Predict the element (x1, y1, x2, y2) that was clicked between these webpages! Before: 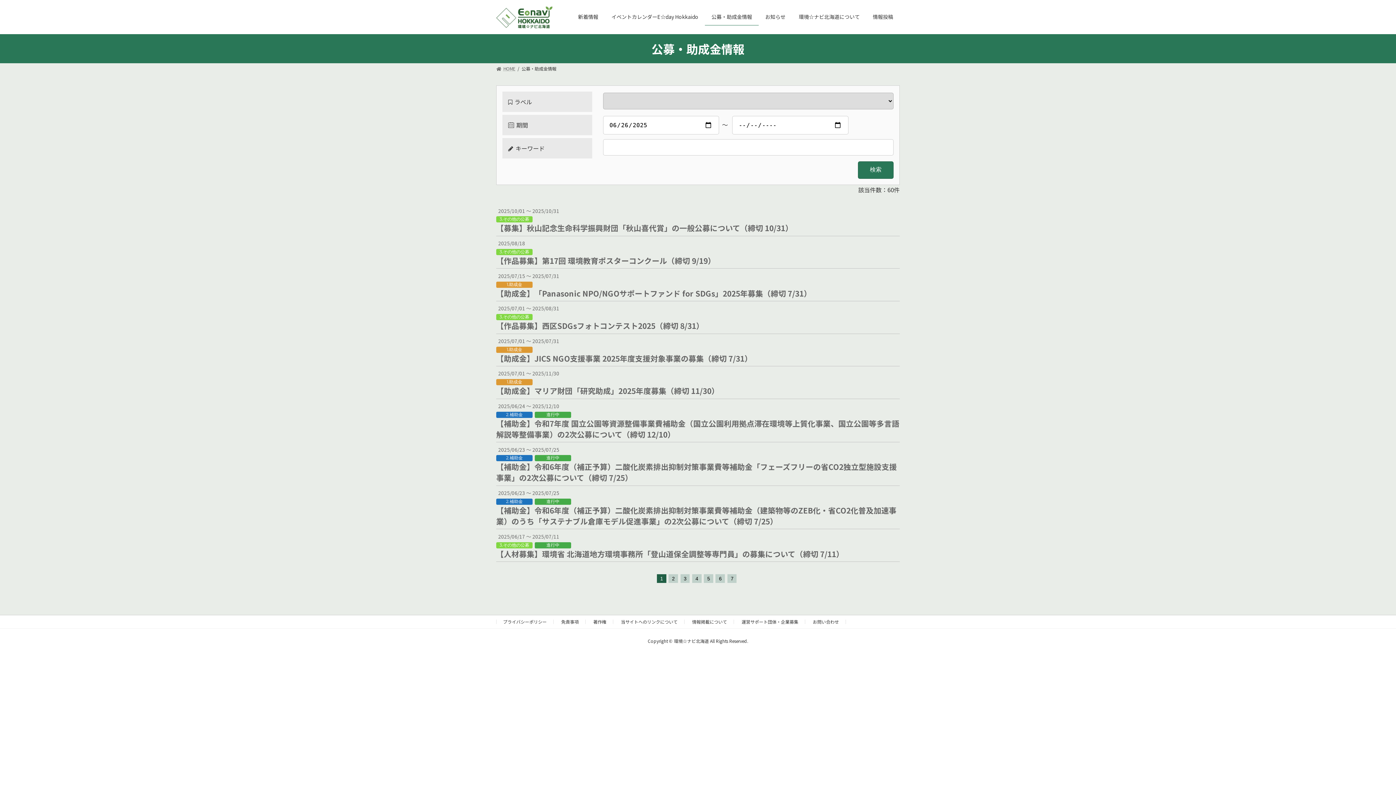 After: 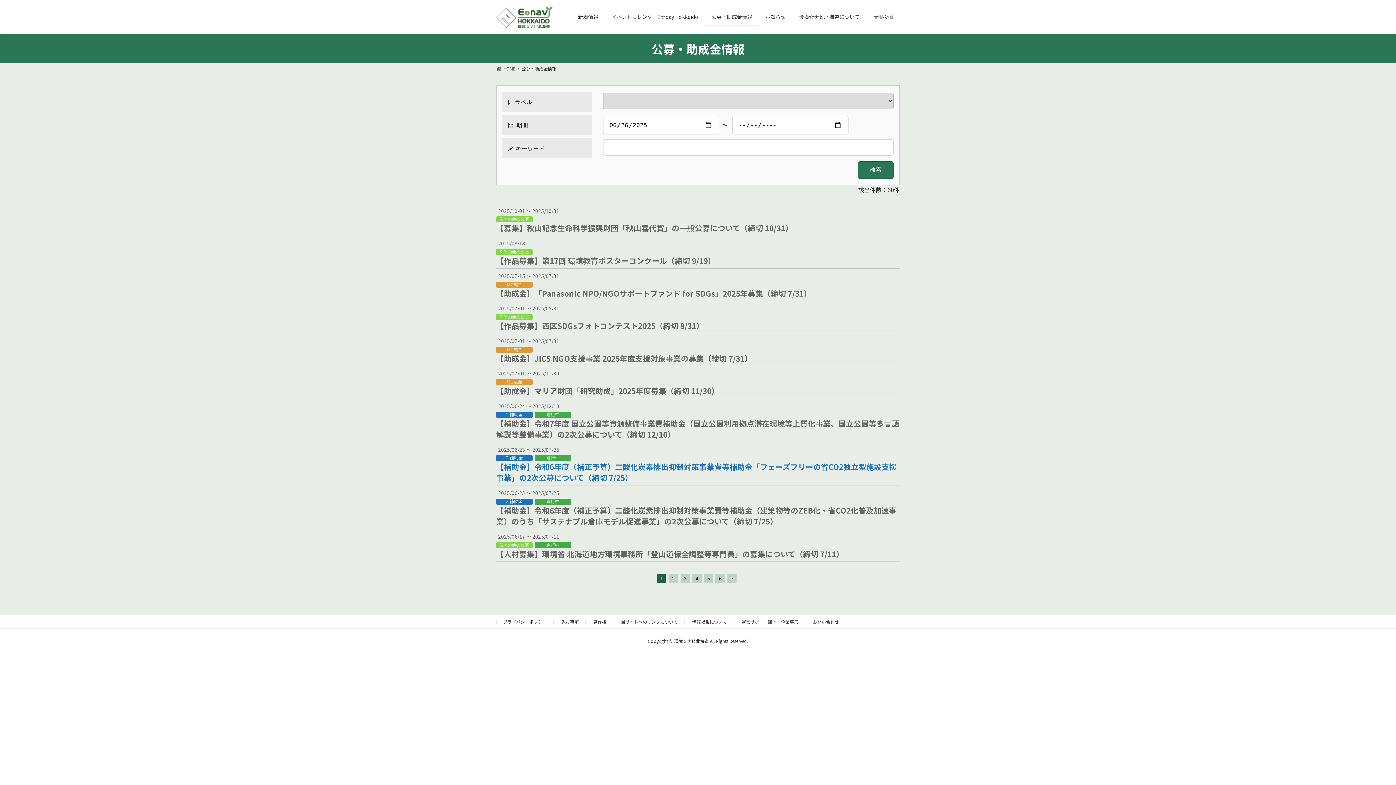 Action: label: 2025/06/23 ～ 2025/07/25
2.補助金進行中
【補助金】令和6年度（補正予算）二酸化炭素排出抑制対策事業費等補助金「フェーズフリーの省CO2独立型施設支援事業」の2次公募について（締切 7/25） bbox: (496, 442, 900, 486)